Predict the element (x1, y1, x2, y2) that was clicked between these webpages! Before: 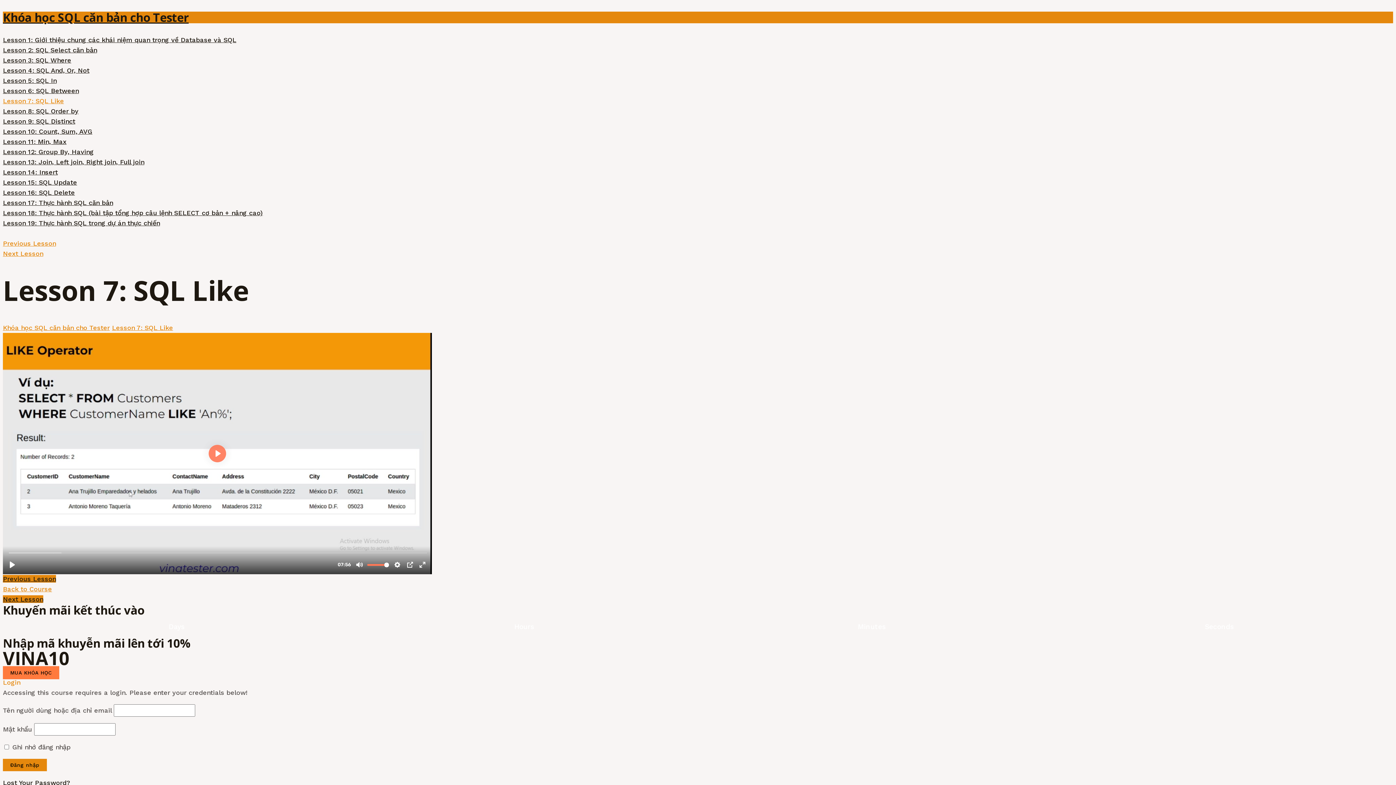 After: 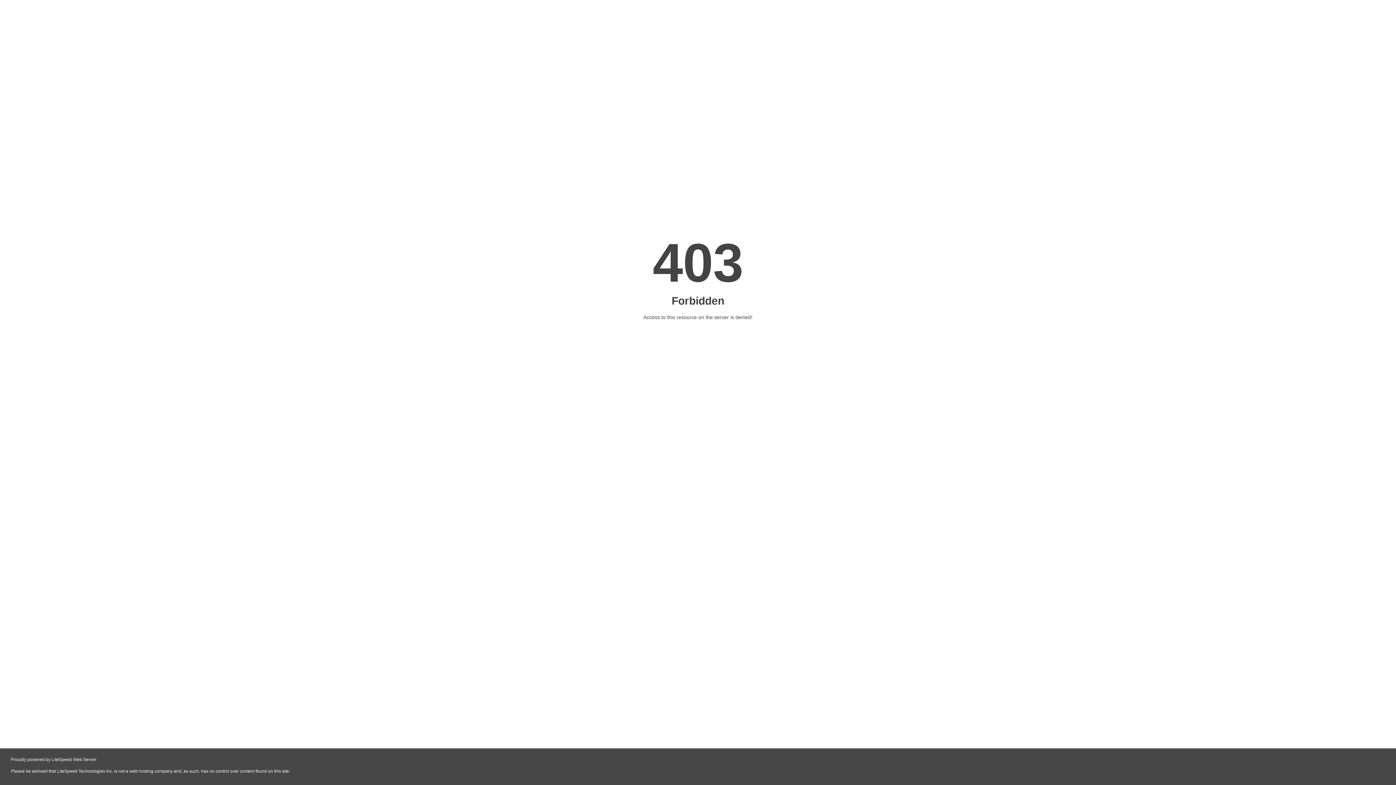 Action: label: Lesson 17: Thực hành SQL căn bản bbox: (2, 197, 1393, 208)